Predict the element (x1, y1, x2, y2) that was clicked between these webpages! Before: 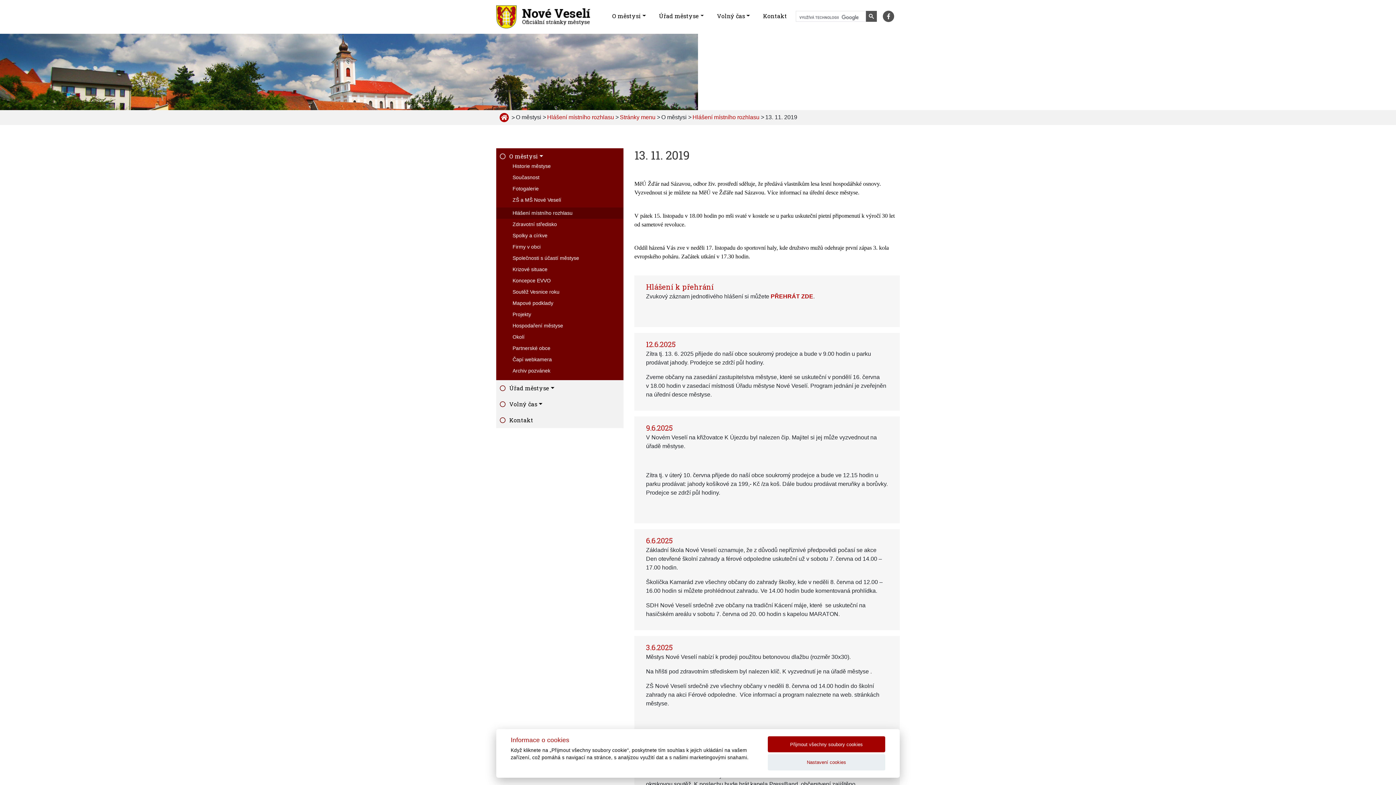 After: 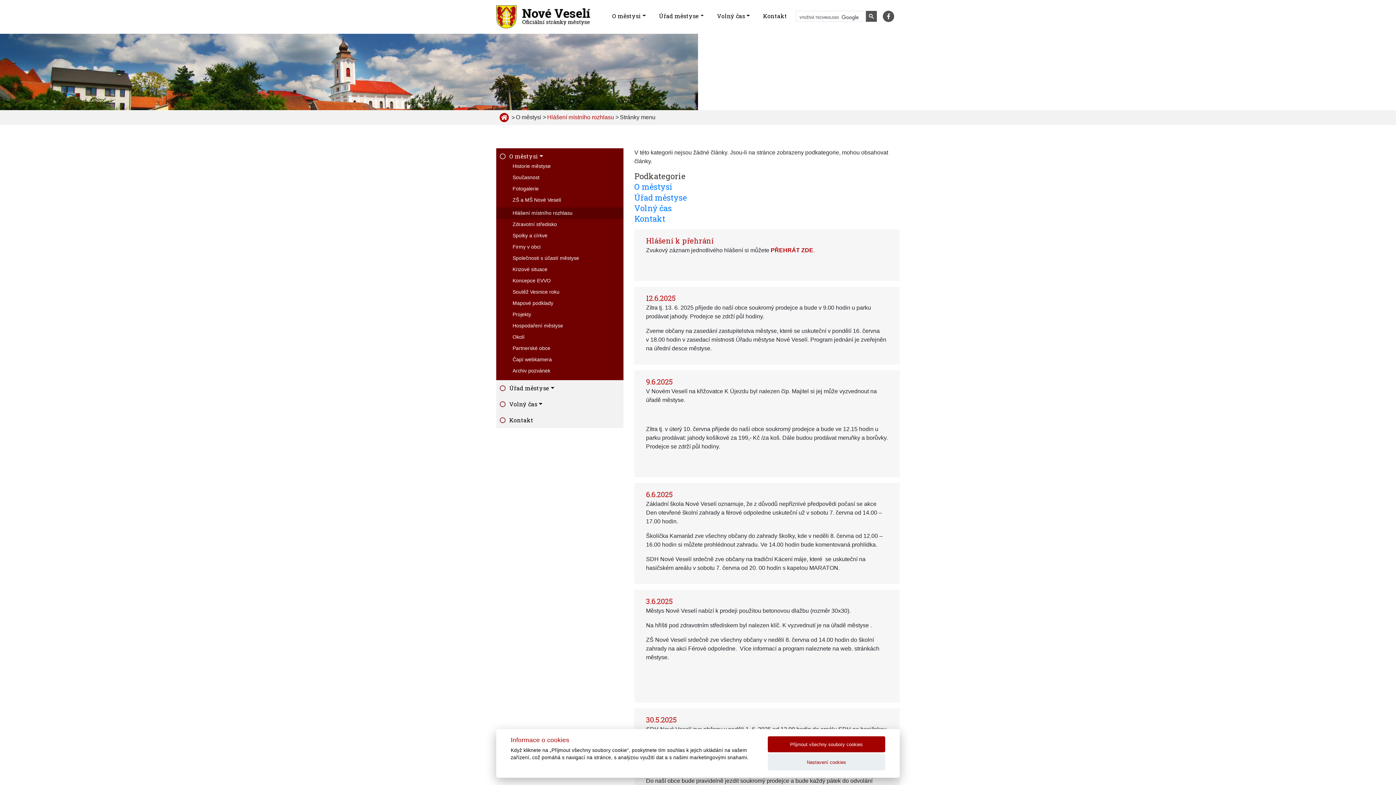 Action: bbox: (620, 114, 655, 120) label: Stránky menu